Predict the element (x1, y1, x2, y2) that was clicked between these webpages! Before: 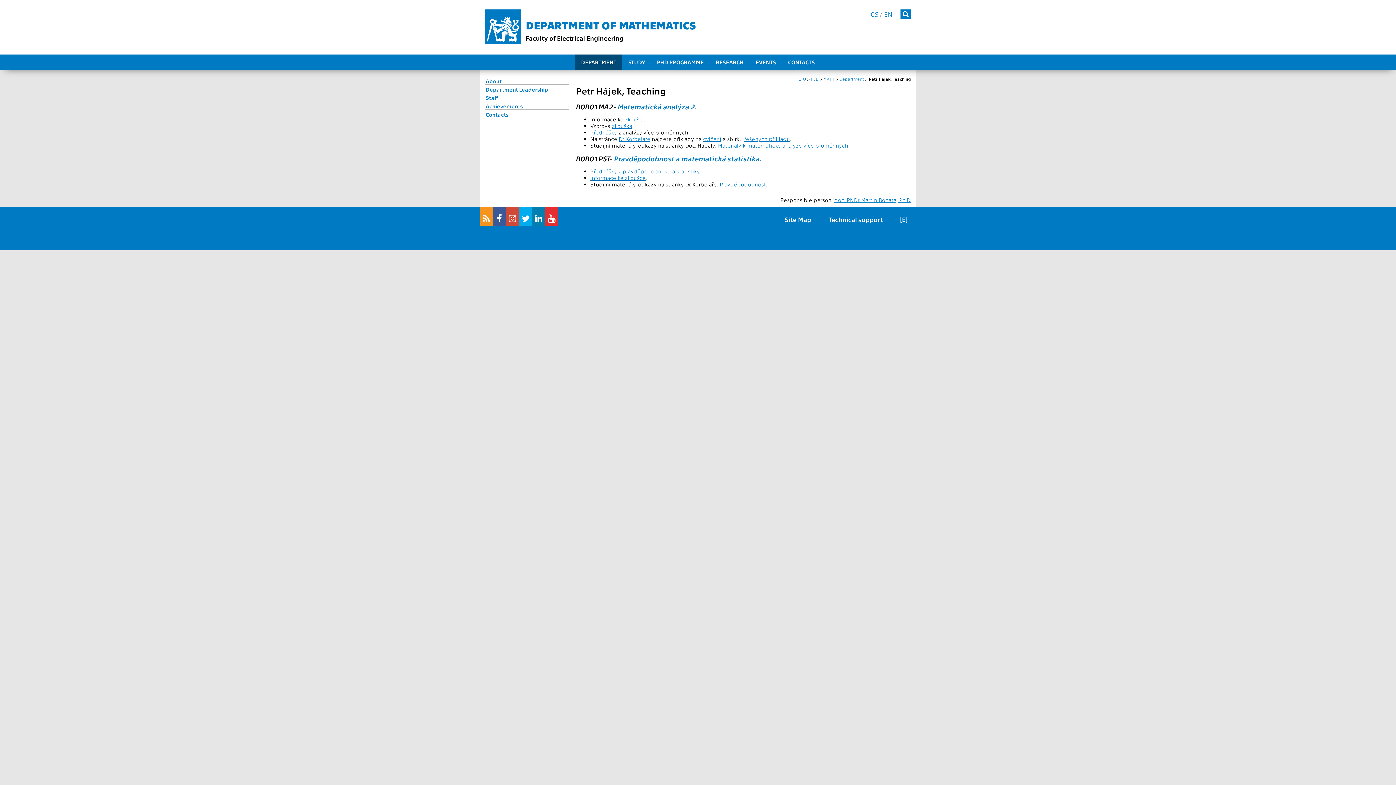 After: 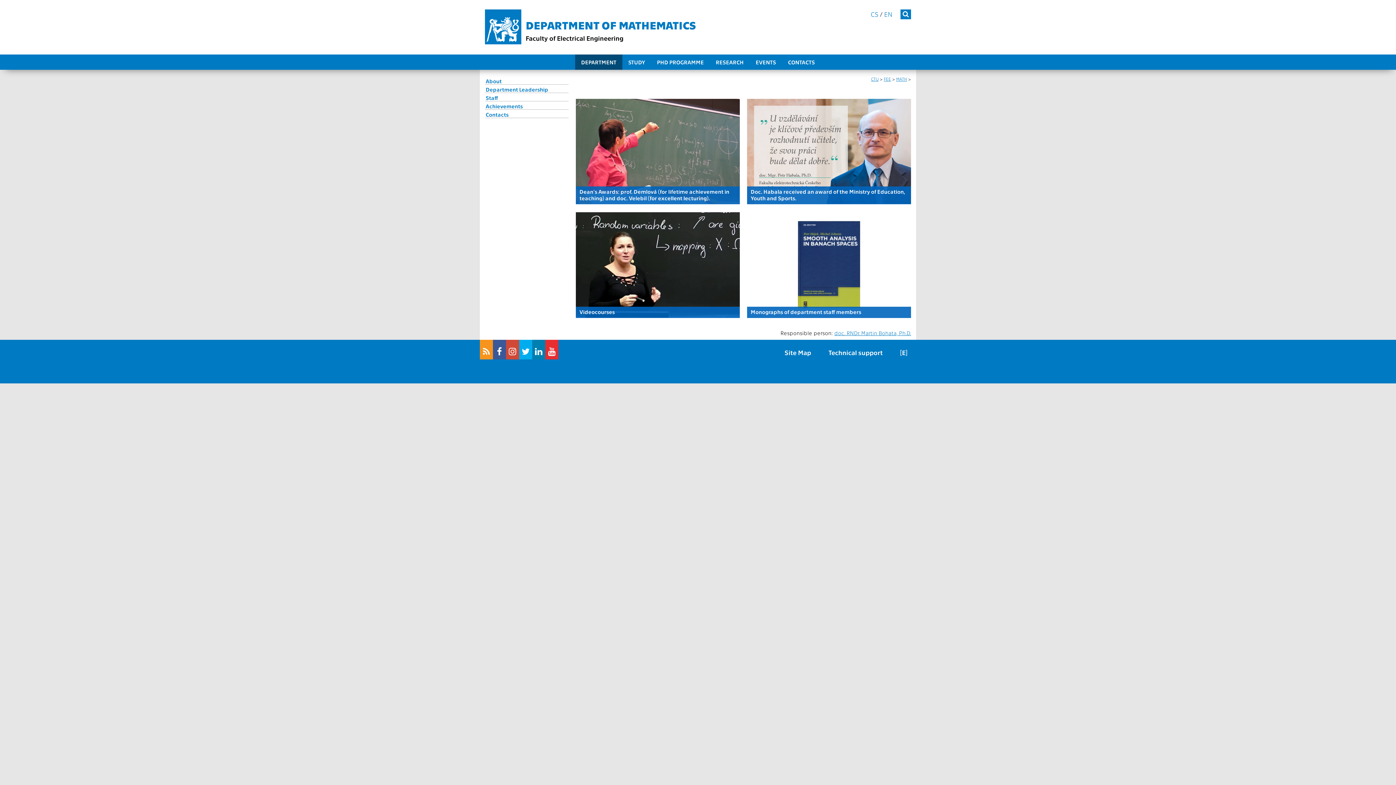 Action: bbox: (525, 18, 696, 31) label: DEPARTMENT OF MATHEMATICS